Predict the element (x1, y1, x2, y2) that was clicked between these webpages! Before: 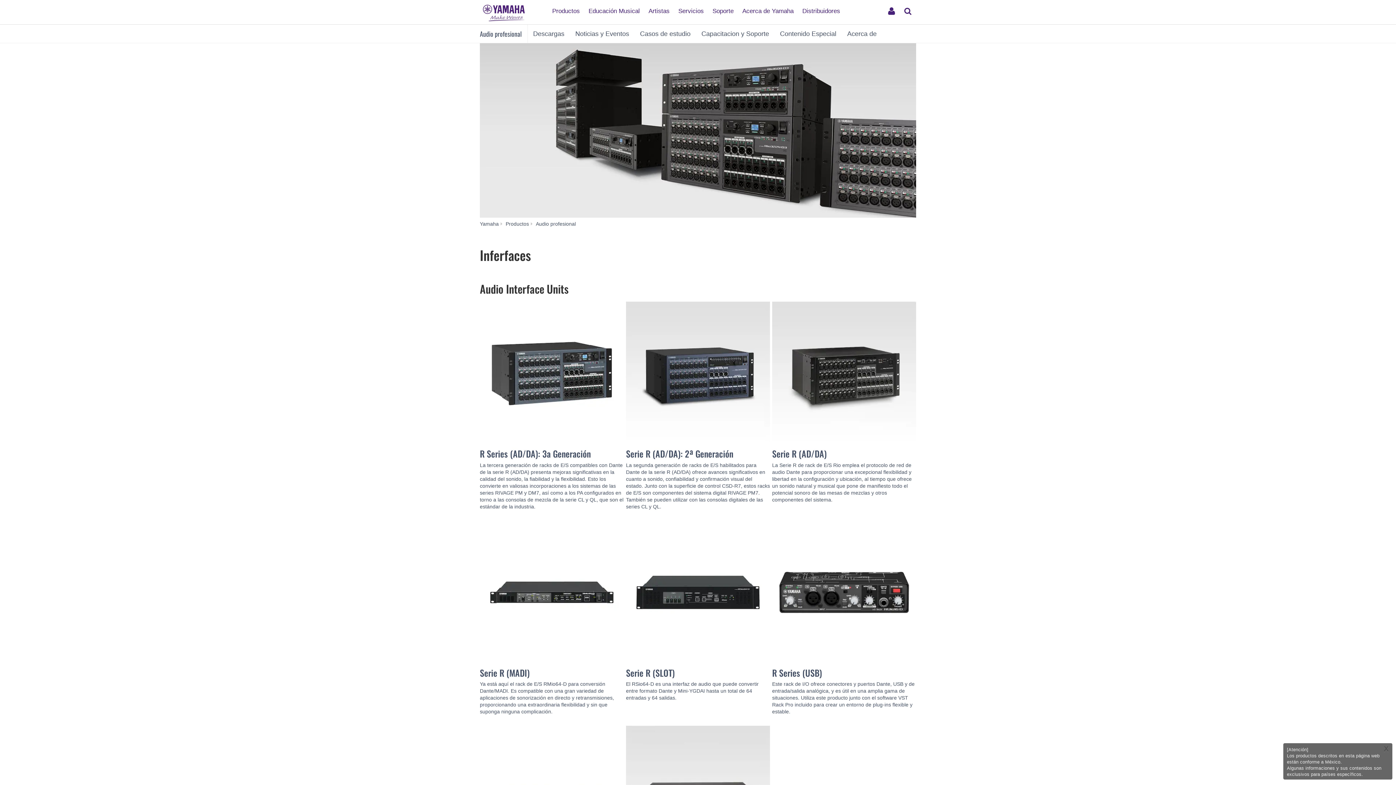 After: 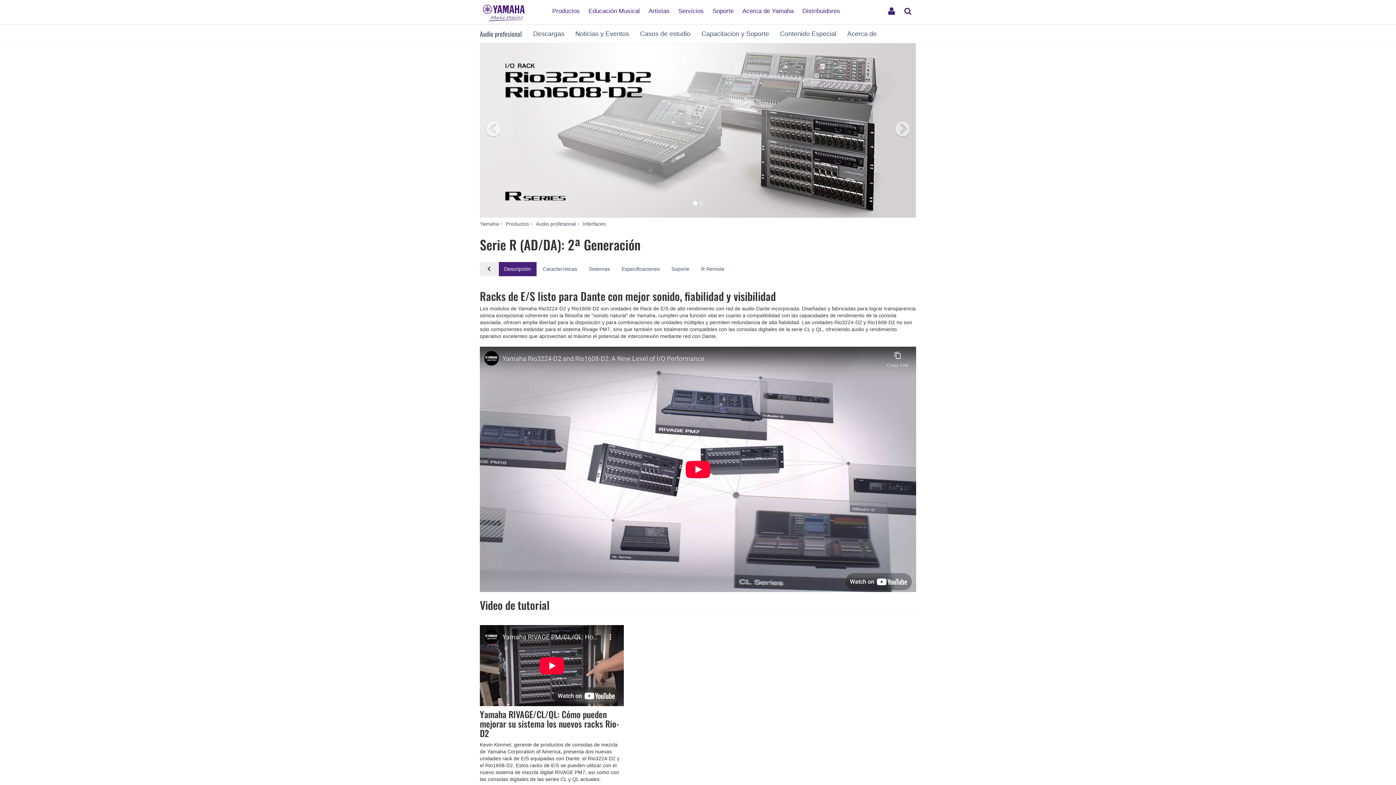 Action: label: Serie R (AD/DA): 2ª Generación

La segunda generación de racks de E/S habilitados para Dante de la serie R (AD/DA) ofrece avances significativos en cuanto a sonido, confiabilidad y confirmación visual del estado. Junto con la superficie de control CSD-R7, estos racks de E/S son componentes del sistema digital RIVAGE PM7. También se pueden utilizar con las consolas digitales de las series CL y QL. bbox: (626, 301, 770, 510)